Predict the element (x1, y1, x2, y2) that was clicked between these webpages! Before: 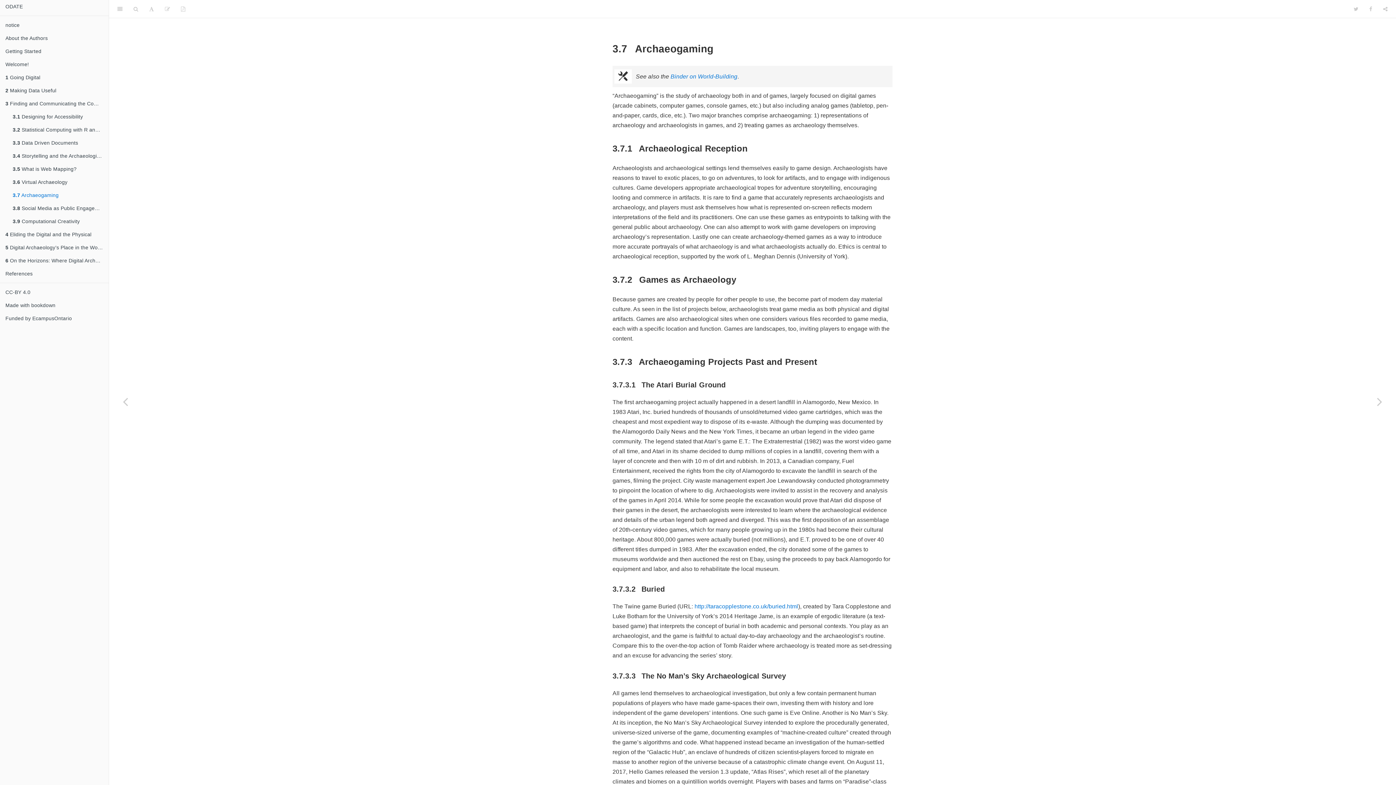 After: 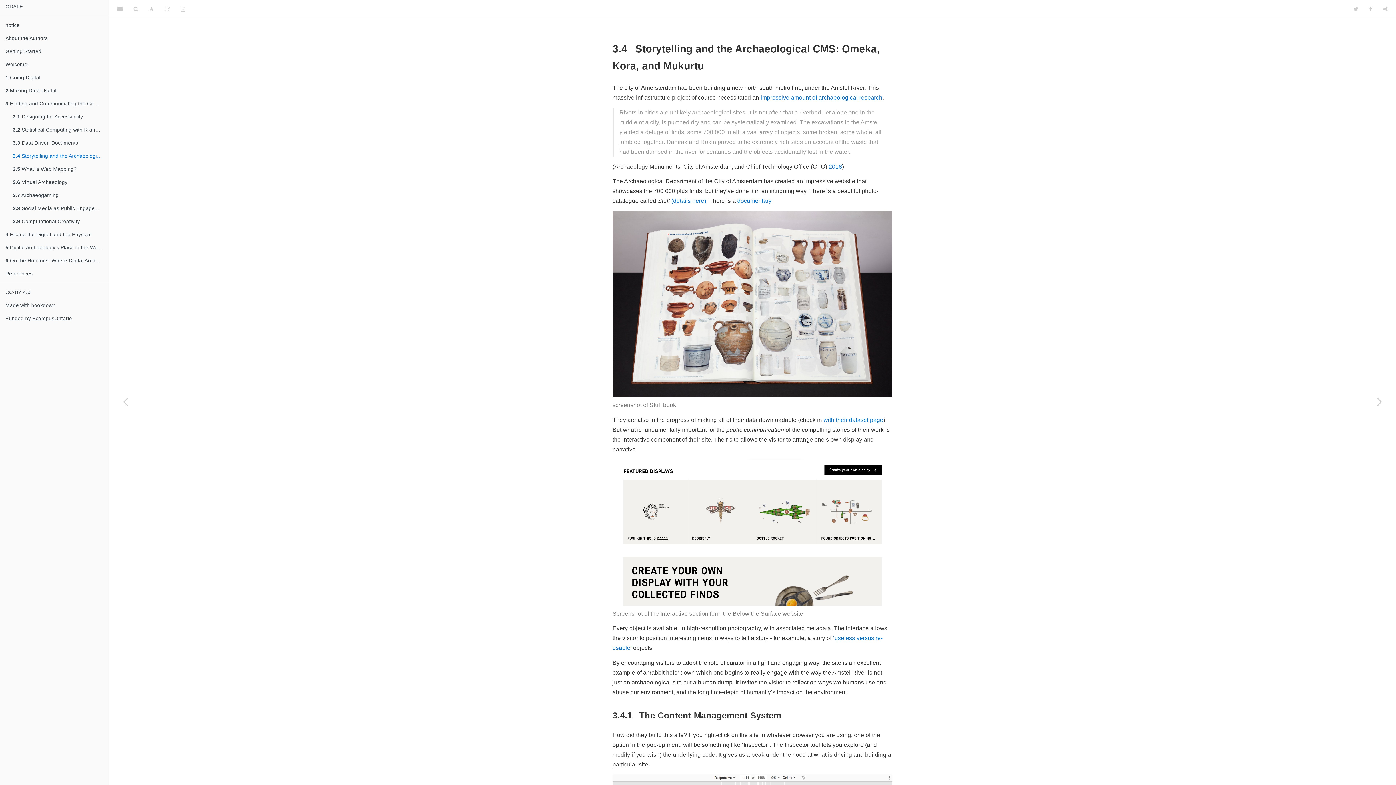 Action: bbox: (7, 149, 108, 162) label: 3.4 Storytelling and the Archaeological CMS: Omeka, Kora, and Mukurtu